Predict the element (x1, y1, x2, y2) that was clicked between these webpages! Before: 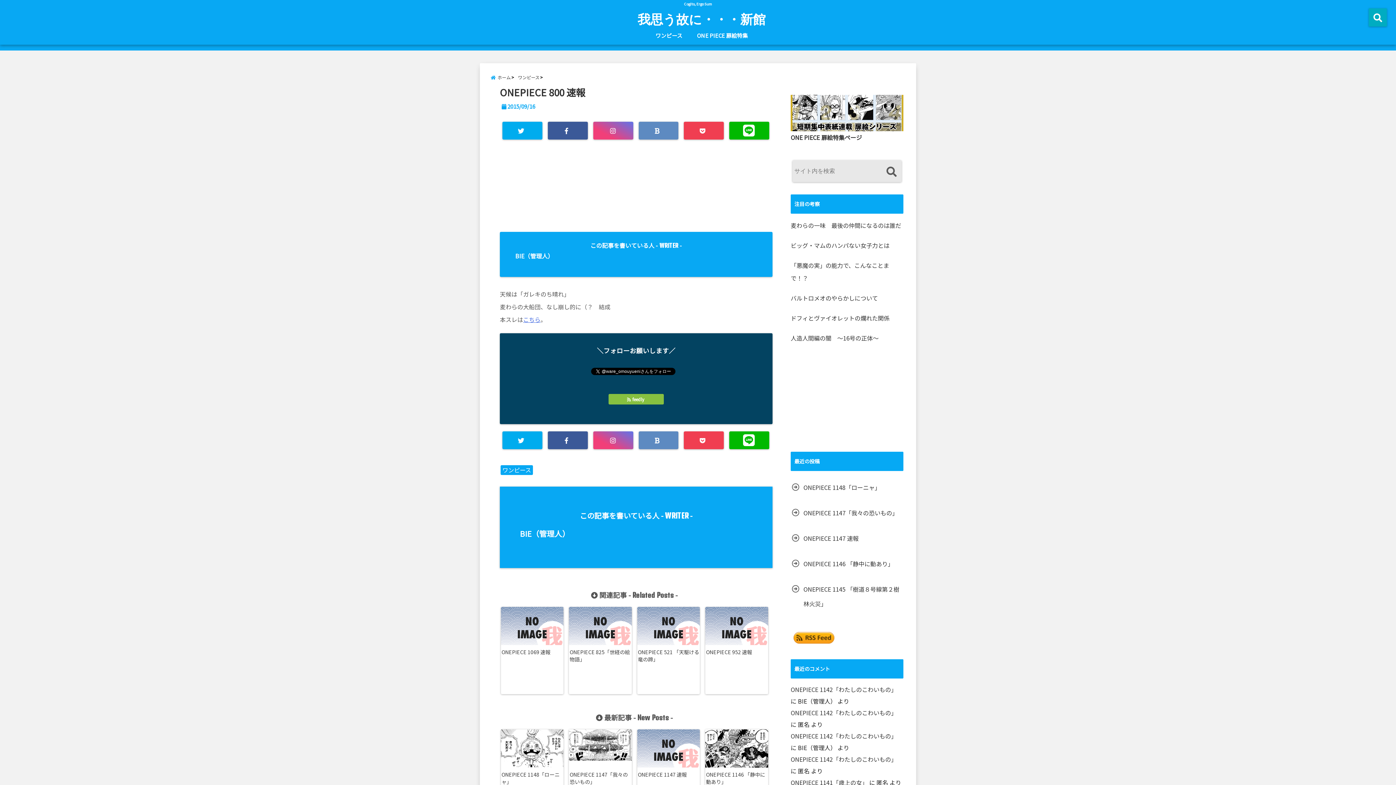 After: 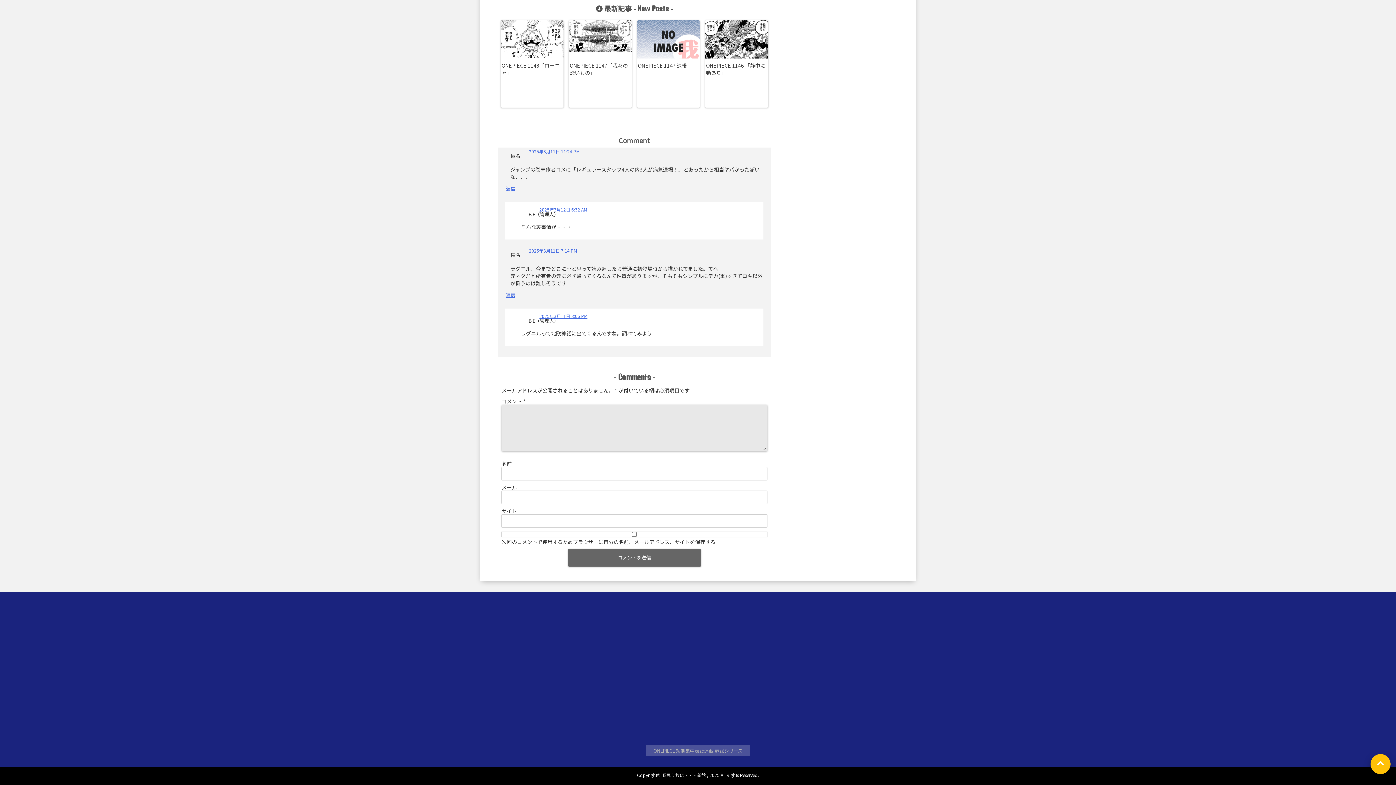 Action: bbox: (790, 708, 897, 717) label: ONEPIECE 1142「わたしのこわいもの」